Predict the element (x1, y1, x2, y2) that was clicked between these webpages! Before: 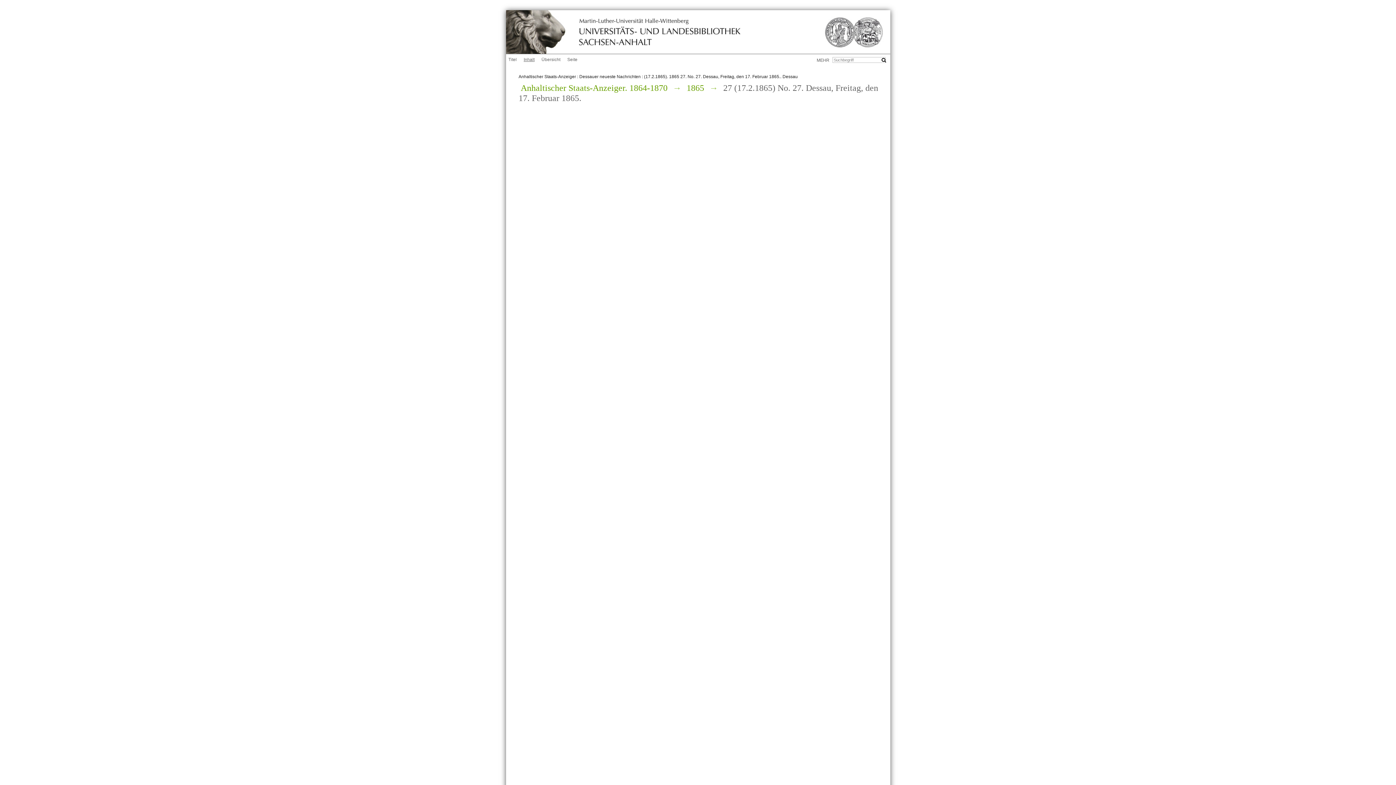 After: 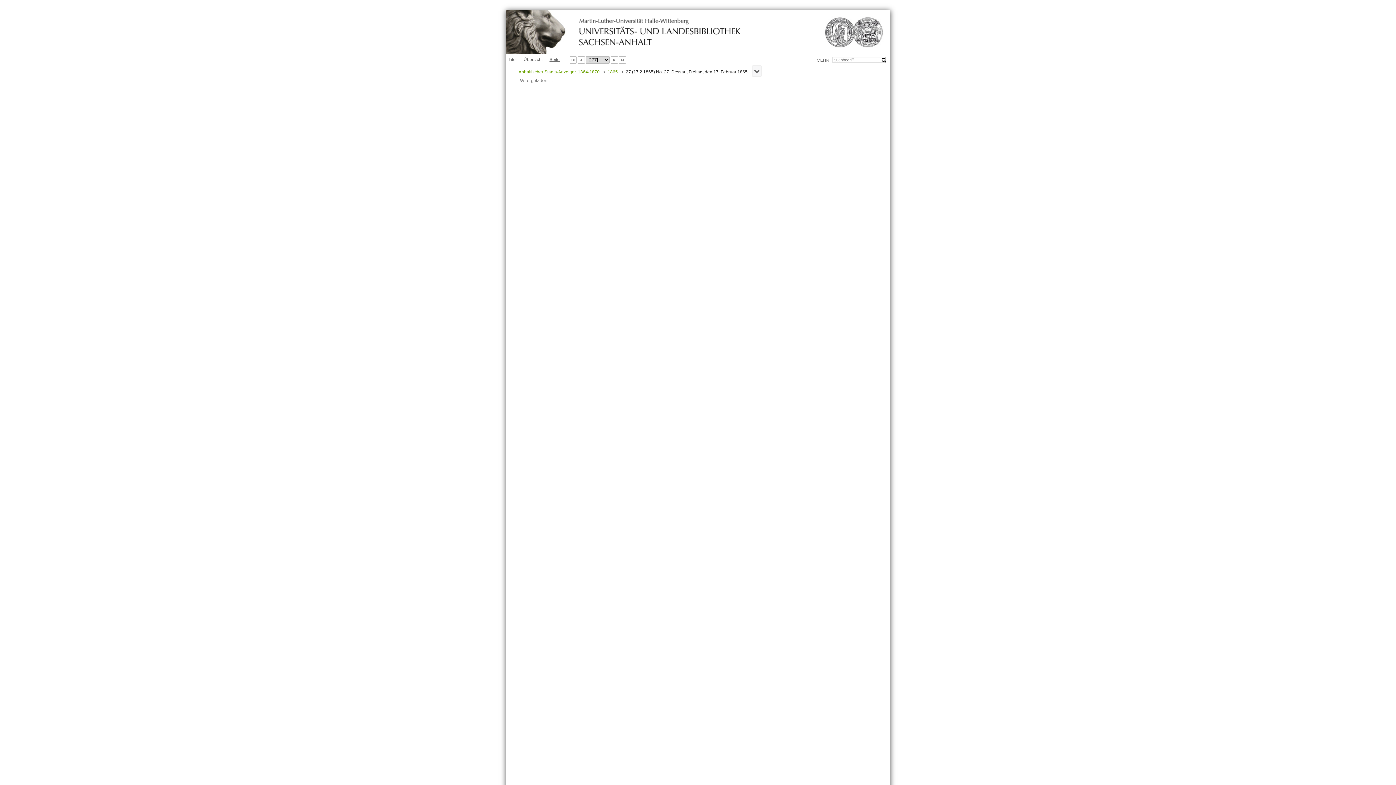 Action: bbox: (564, 57, 580, 62) label: Seite